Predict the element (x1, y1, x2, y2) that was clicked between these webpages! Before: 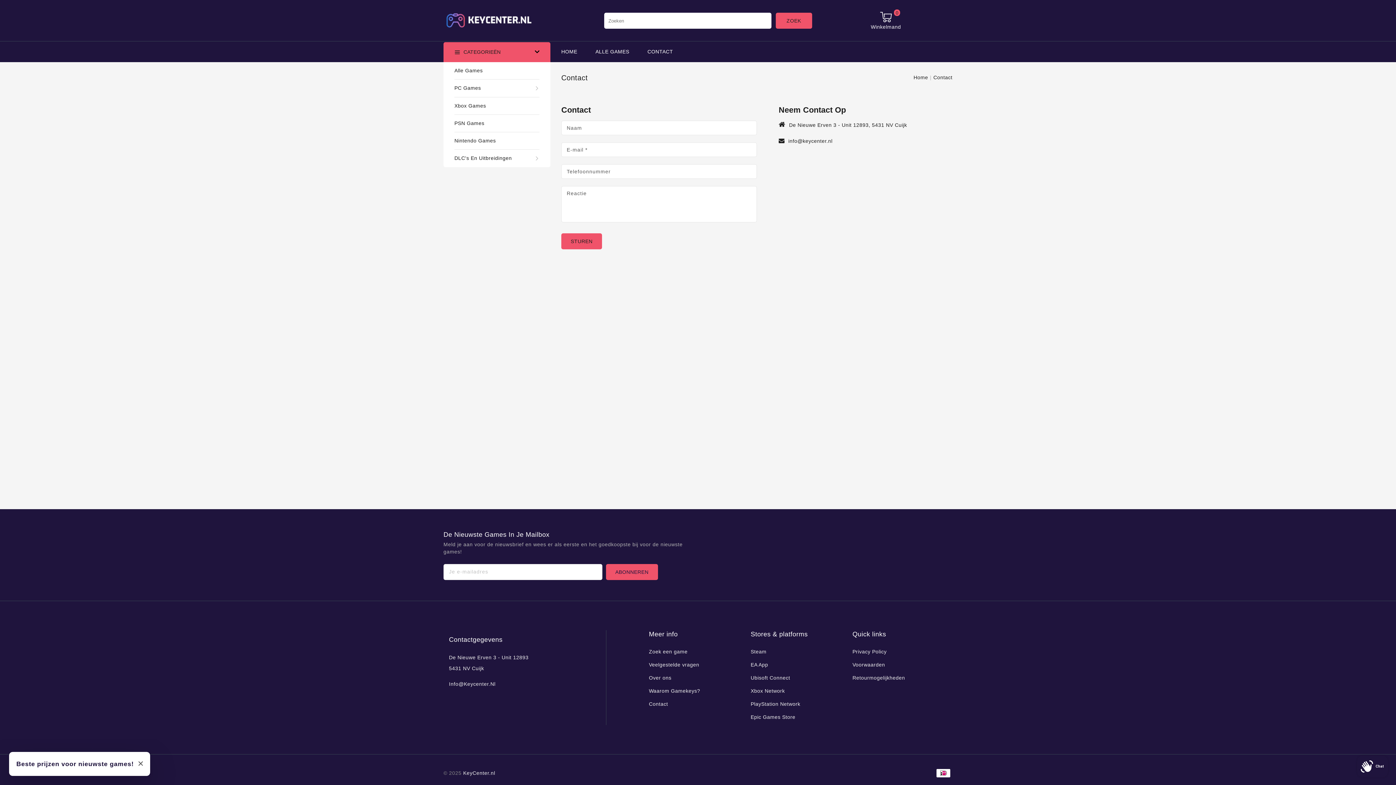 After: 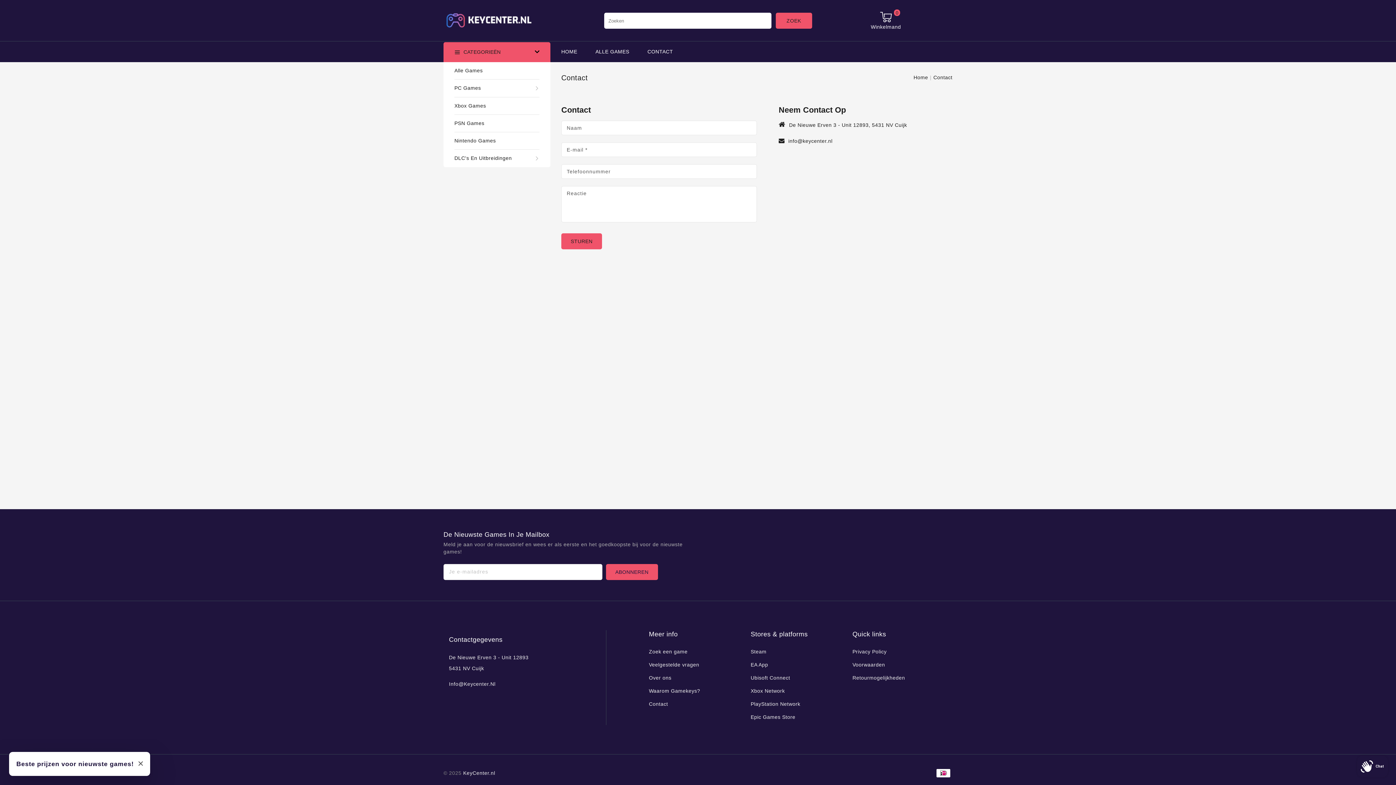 Action: bbox: (649, 699, 668, 712) label: Contact